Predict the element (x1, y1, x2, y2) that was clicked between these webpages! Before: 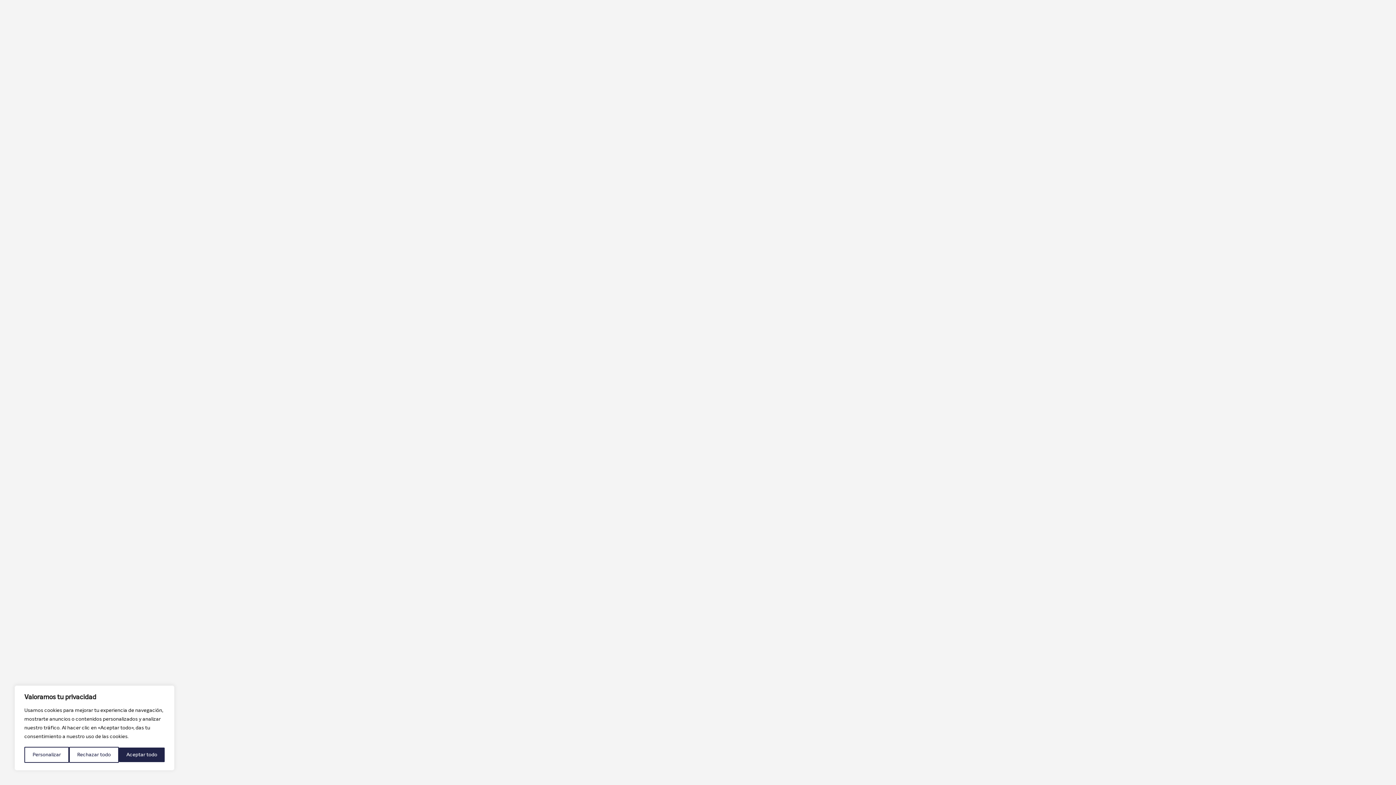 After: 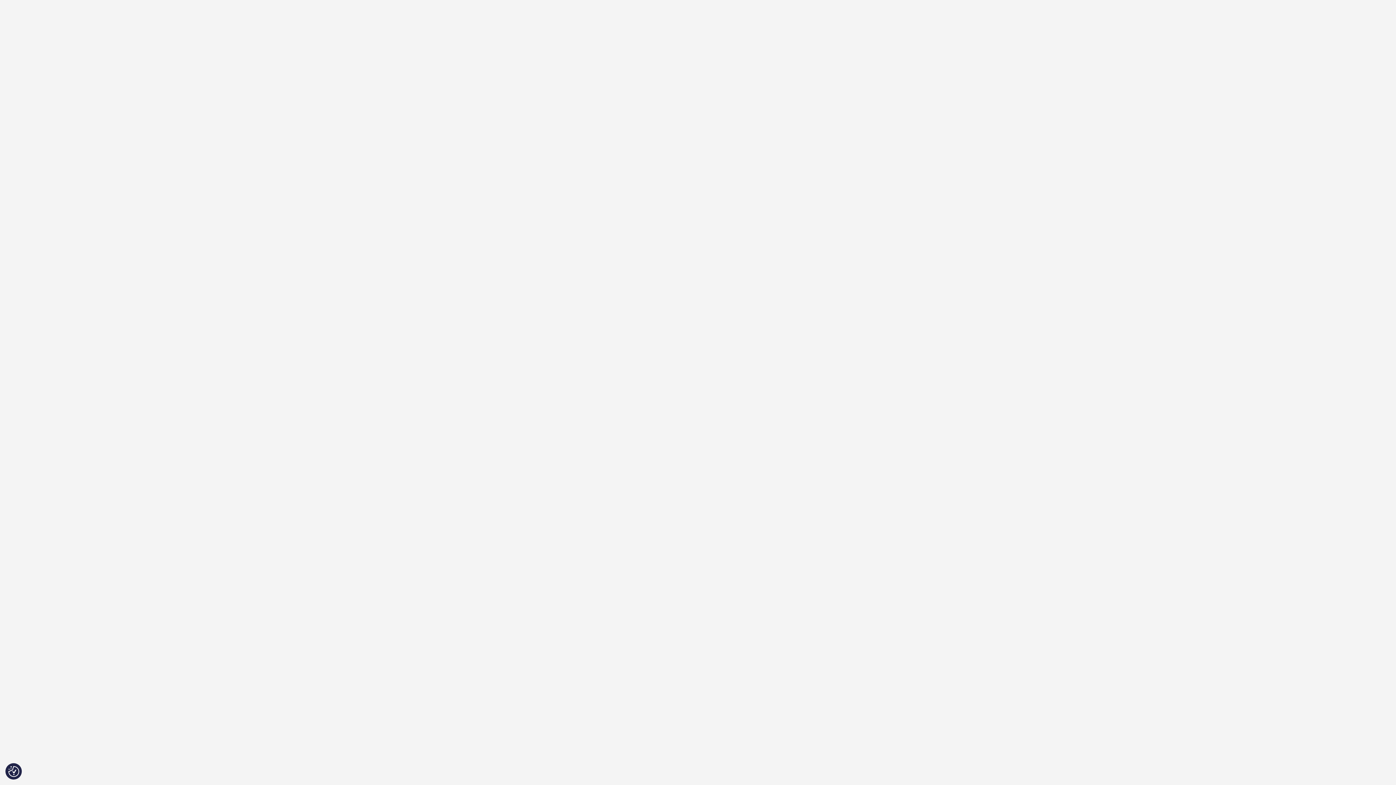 Action: label: Aceptar todo bbox: (119, 748, 164, 762)